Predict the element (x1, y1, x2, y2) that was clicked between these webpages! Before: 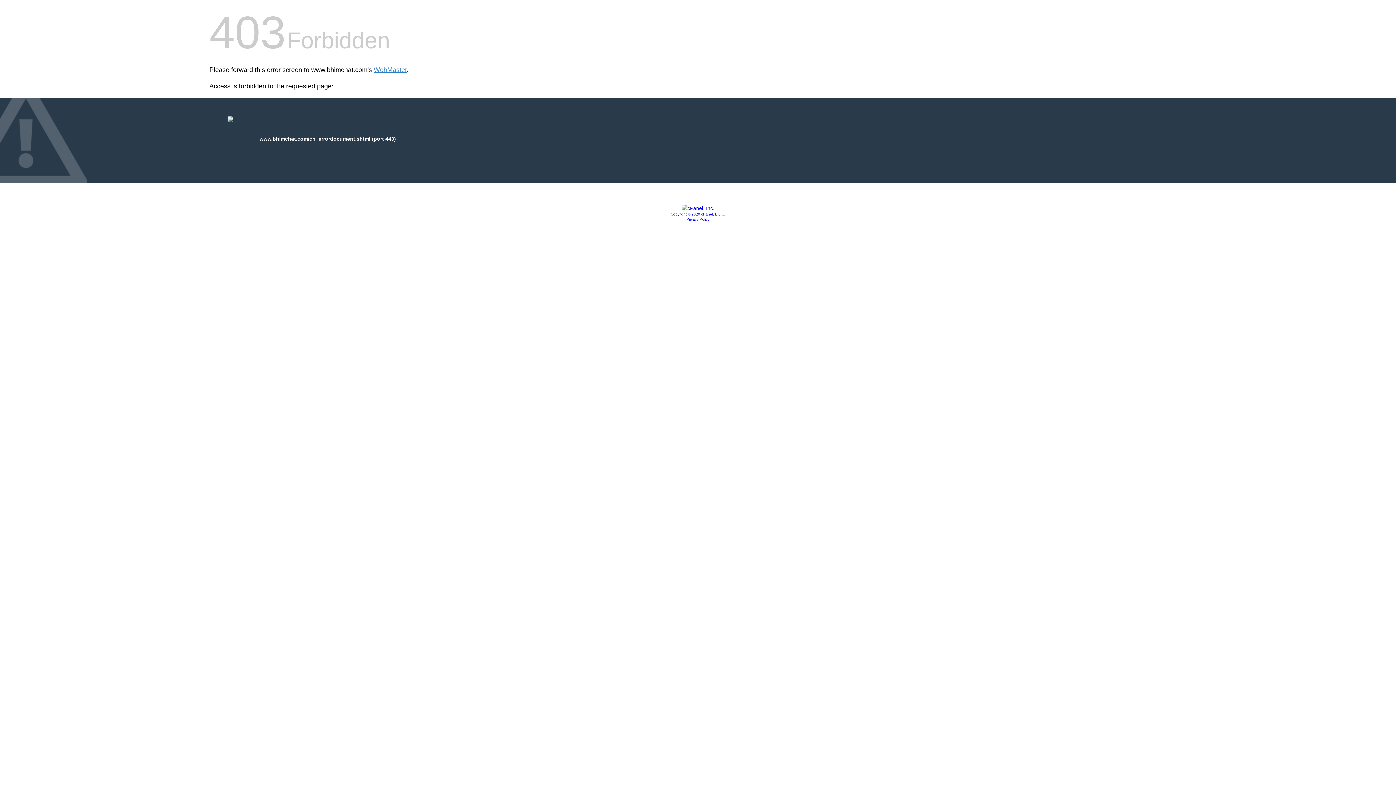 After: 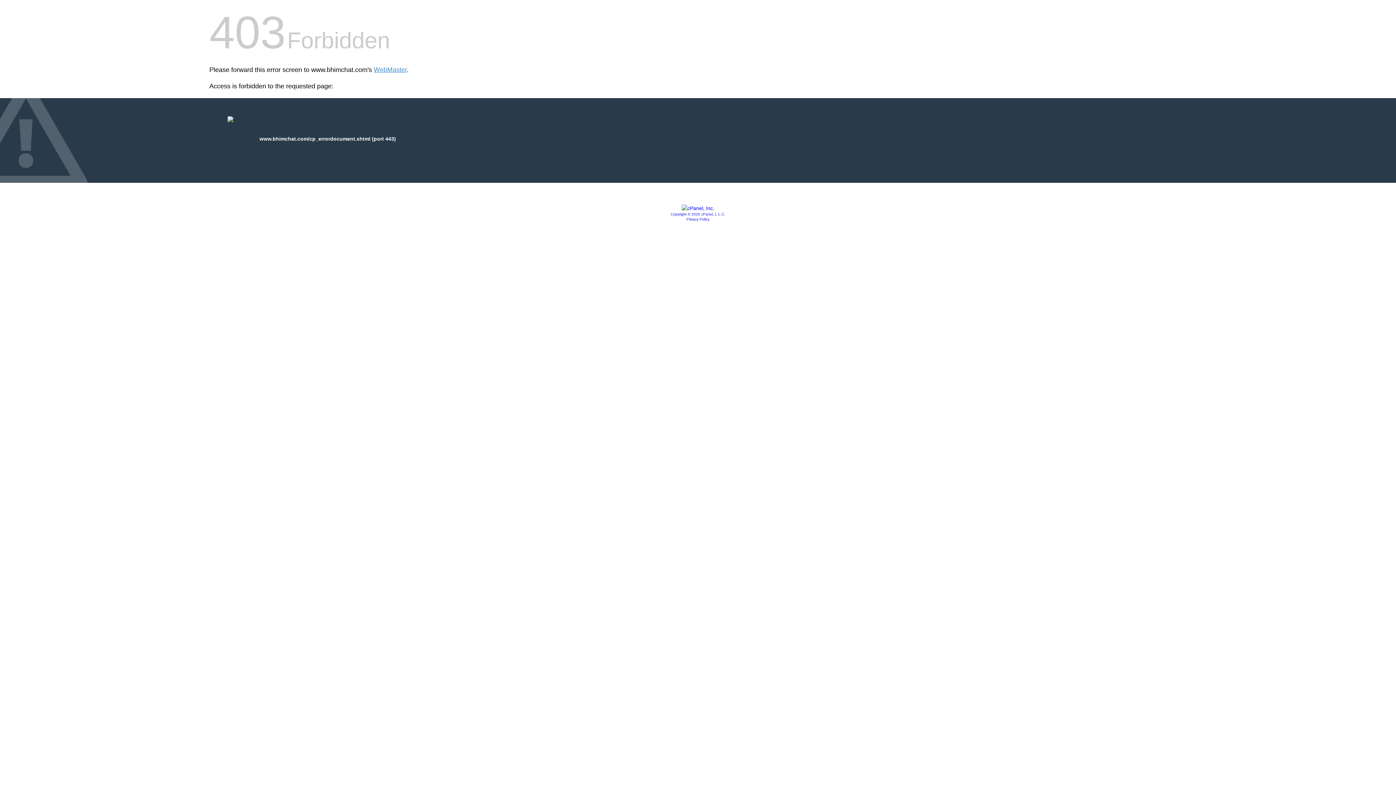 Action: label: Copyright © 2020 cPanel, L.L.C. bbox: (670, 212, 725, 216)